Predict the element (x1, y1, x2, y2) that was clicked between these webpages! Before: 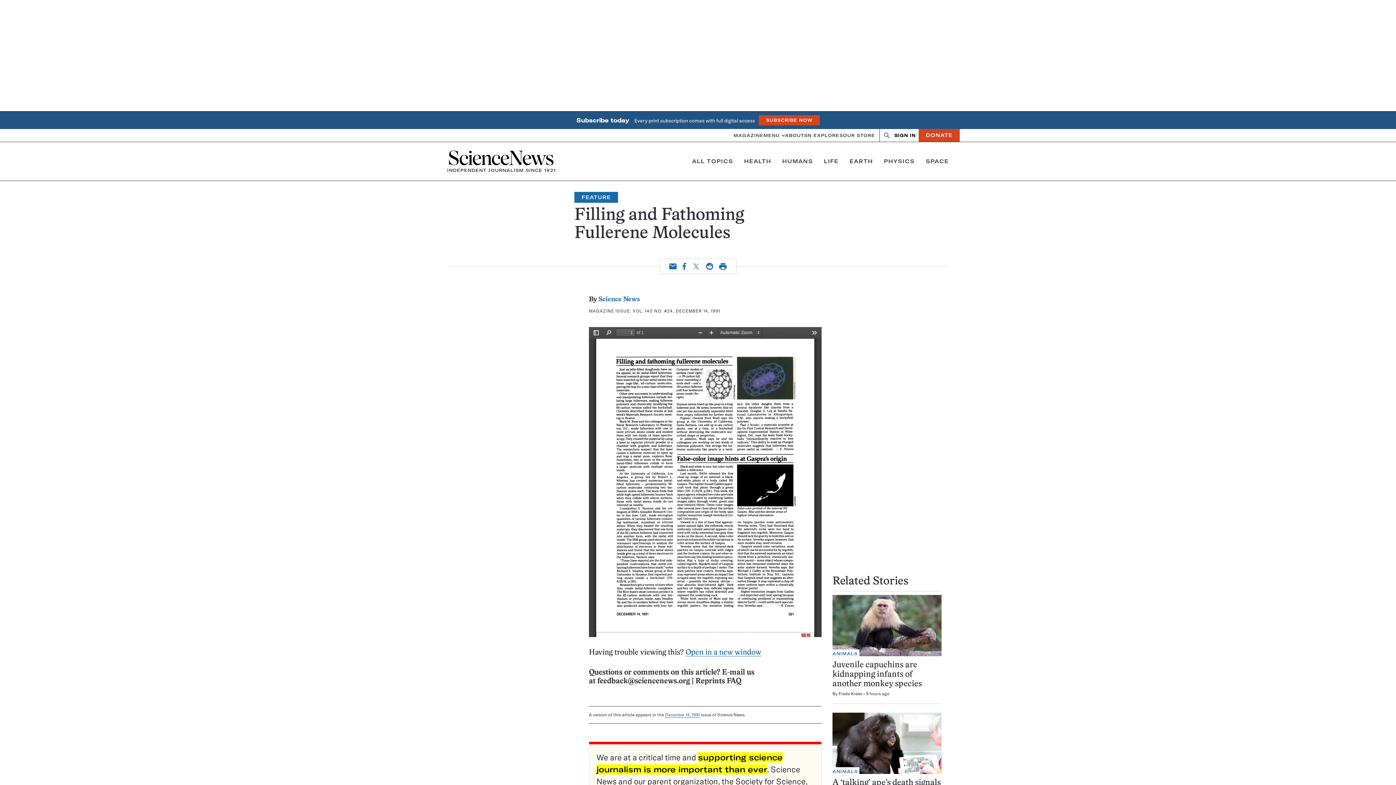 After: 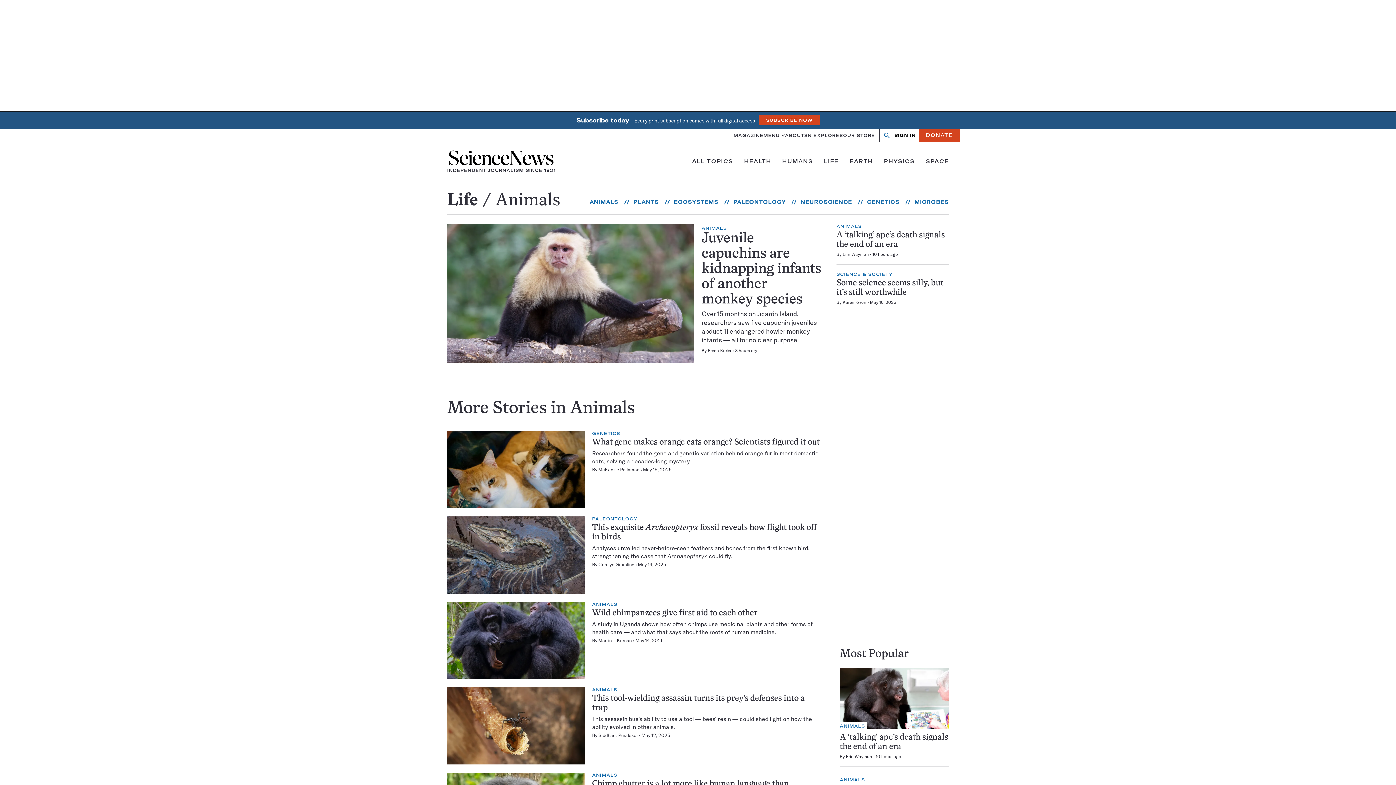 Action: bbox: (832, 649, 859, 656) label: ANIMALS